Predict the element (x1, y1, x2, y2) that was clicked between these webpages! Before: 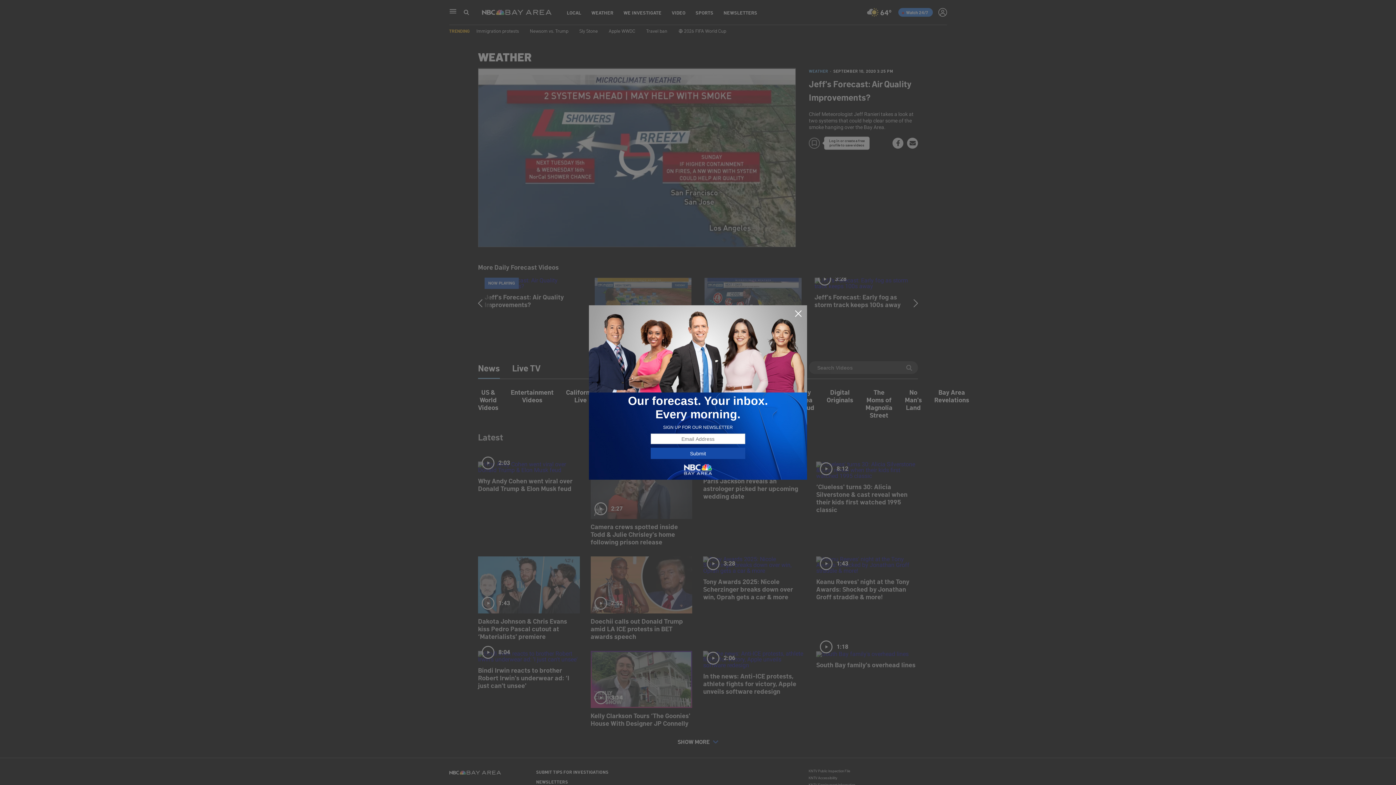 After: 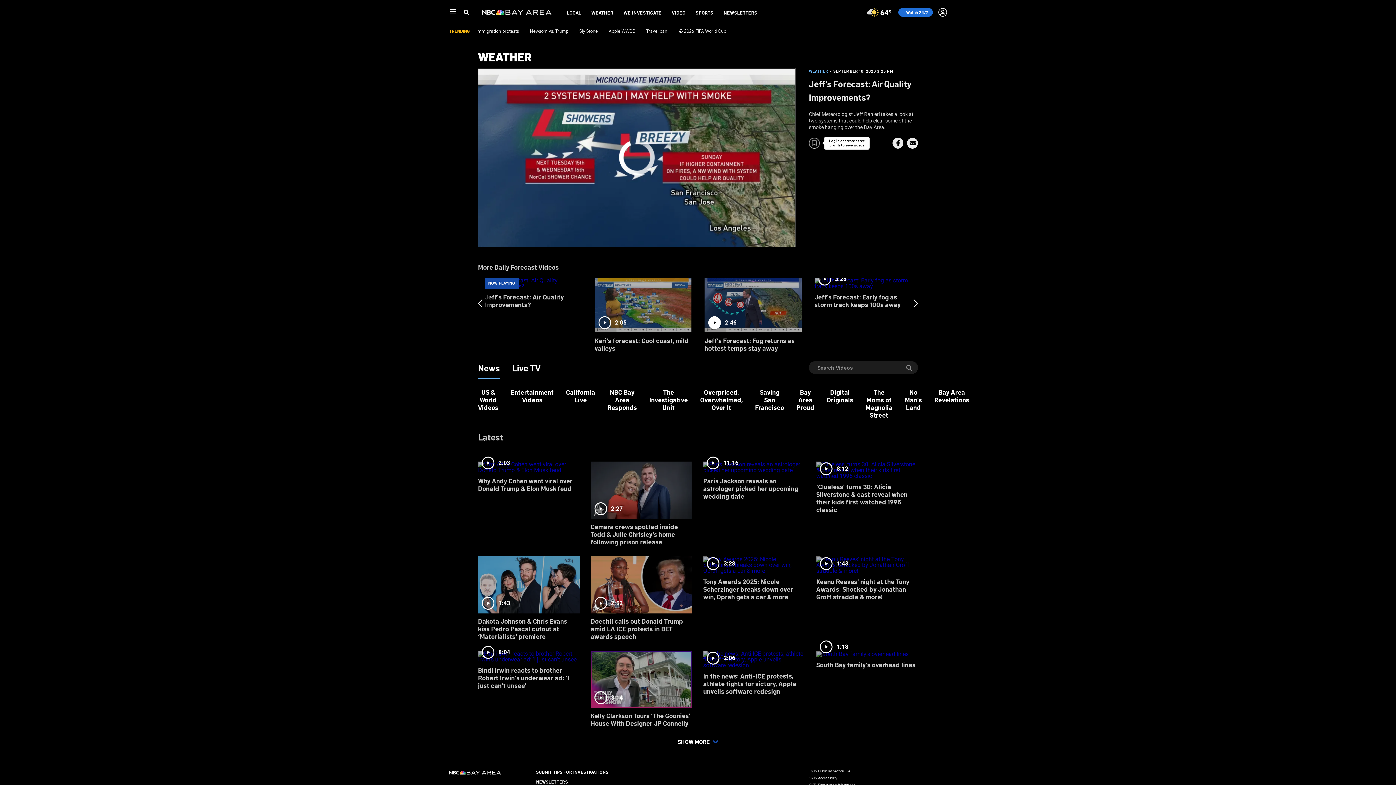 Action: bbox: (794, 309, 802, 318)